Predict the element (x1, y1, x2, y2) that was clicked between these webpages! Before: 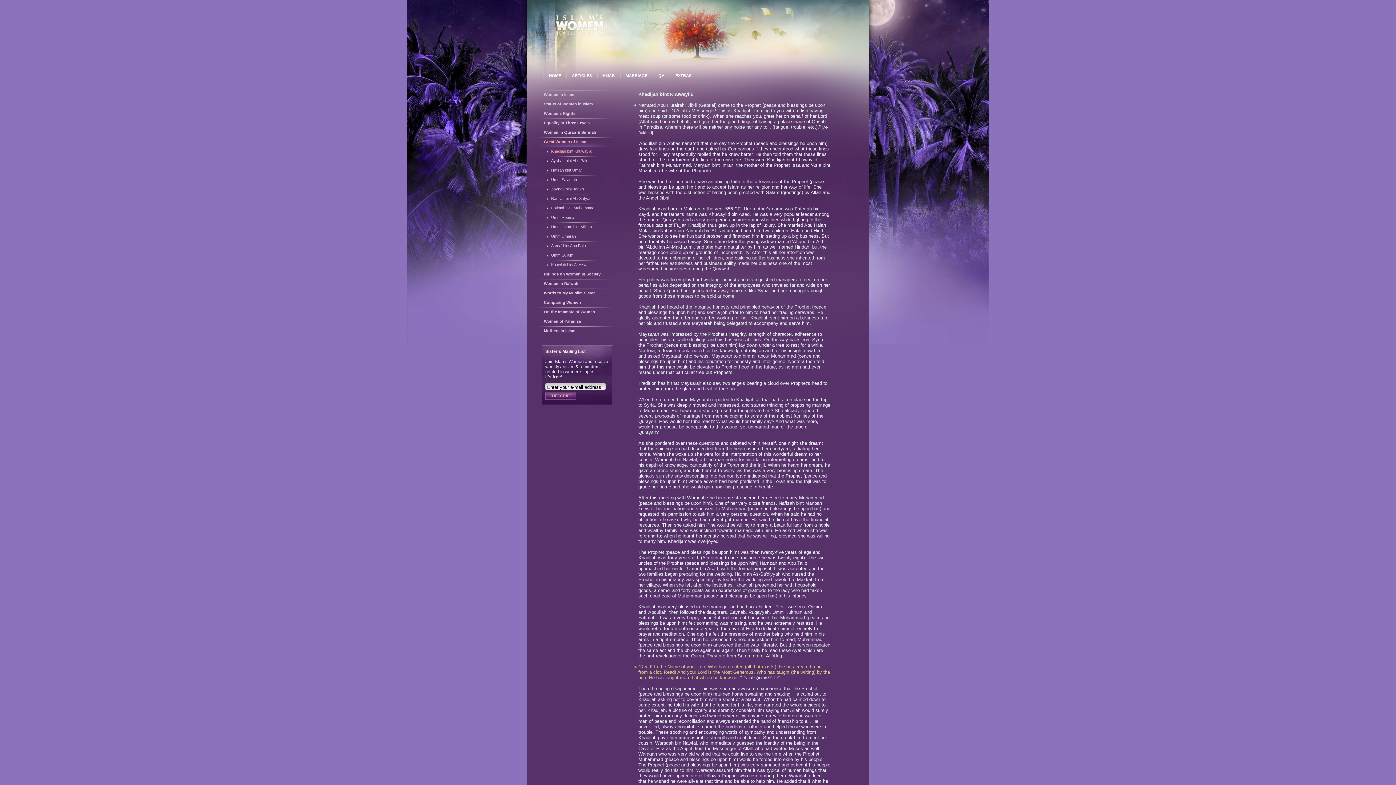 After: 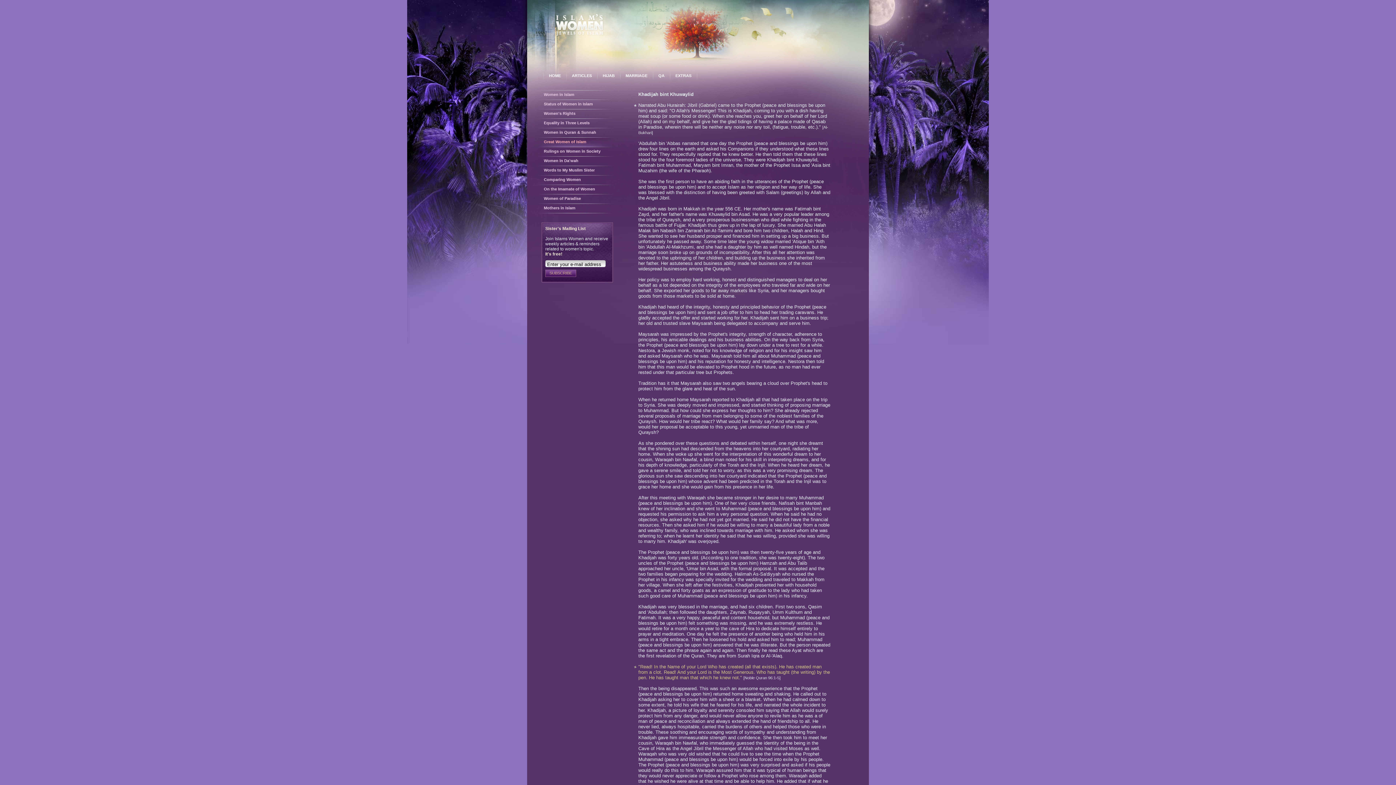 Action: label: Great Women of Islam bbox: (538, 137, 617, 146)